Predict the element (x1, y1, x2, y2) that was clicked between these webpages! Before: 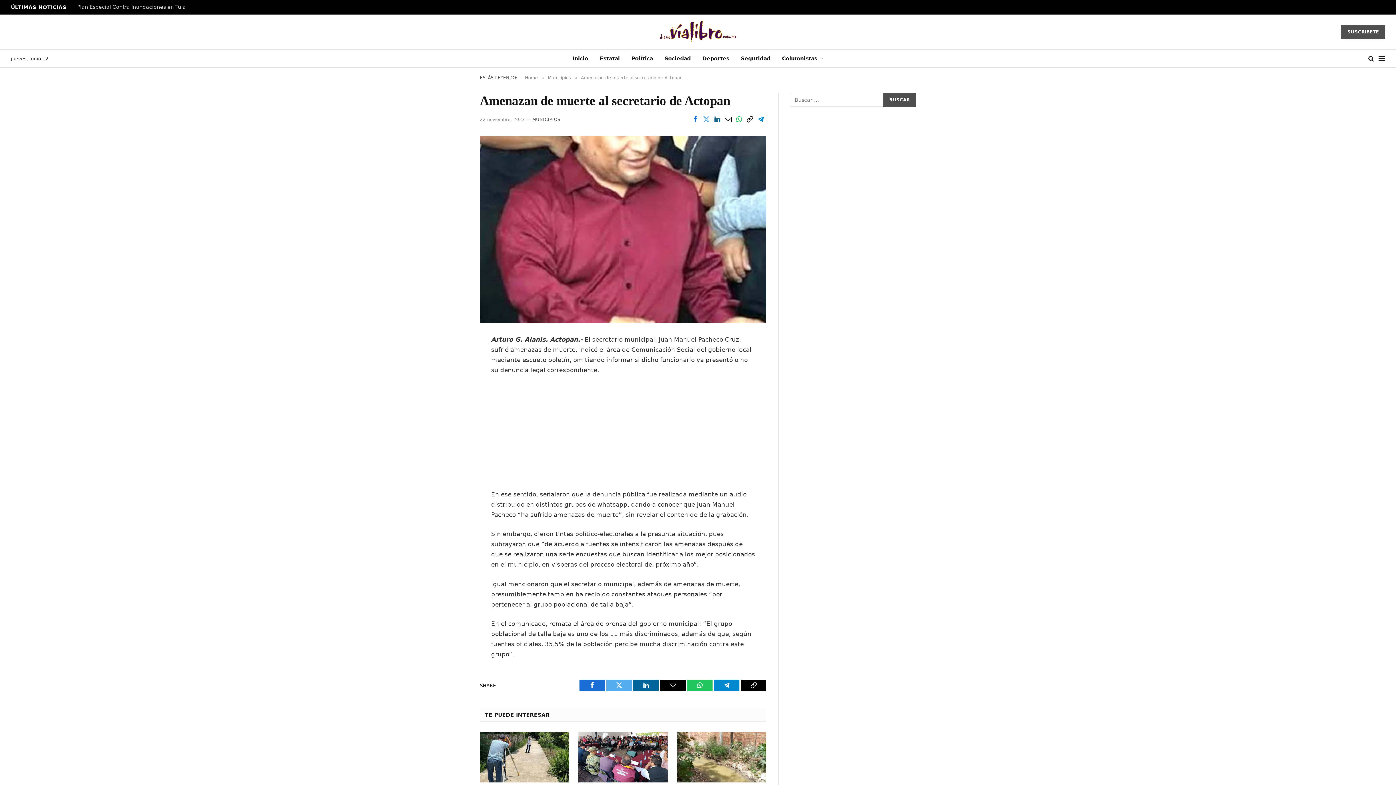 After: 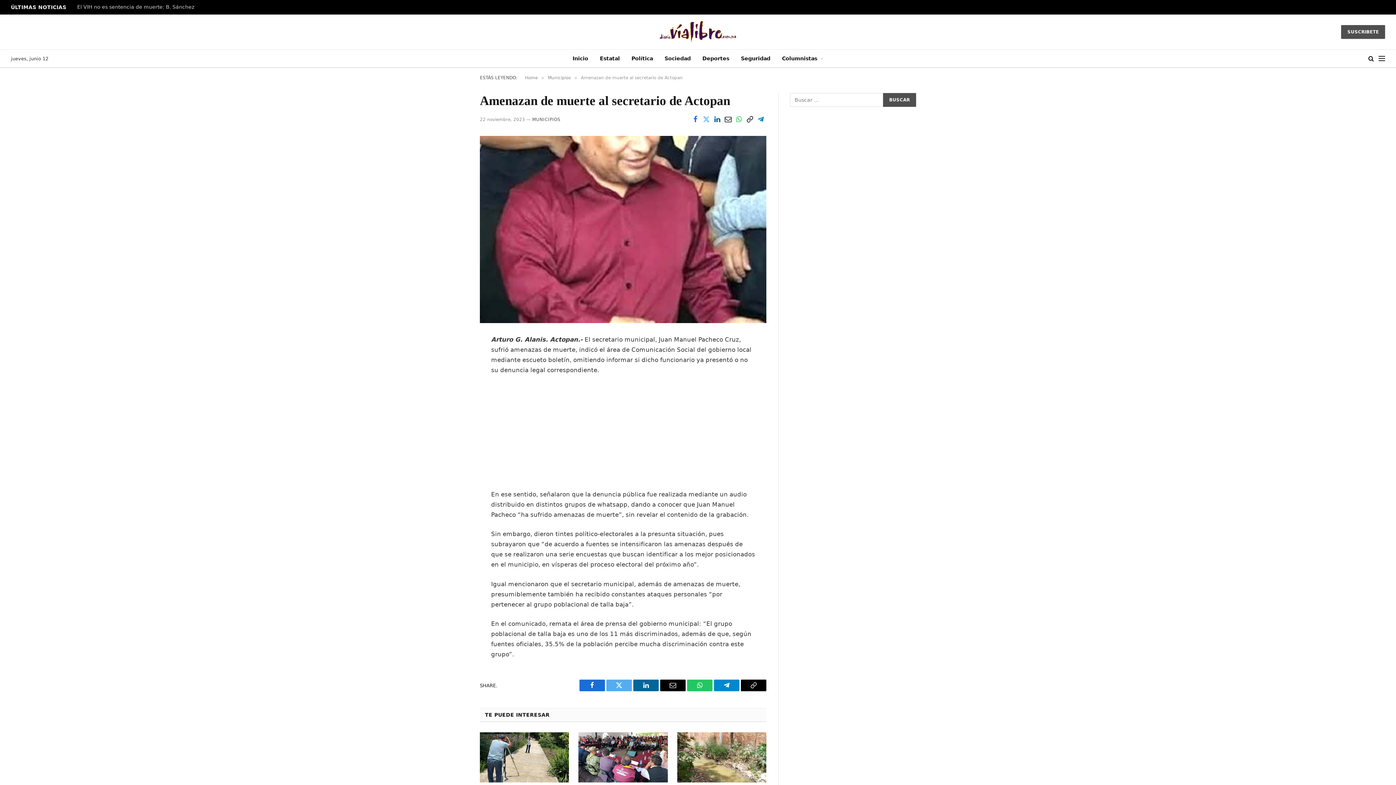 Action: bbox: (447, 405, 461, 419)